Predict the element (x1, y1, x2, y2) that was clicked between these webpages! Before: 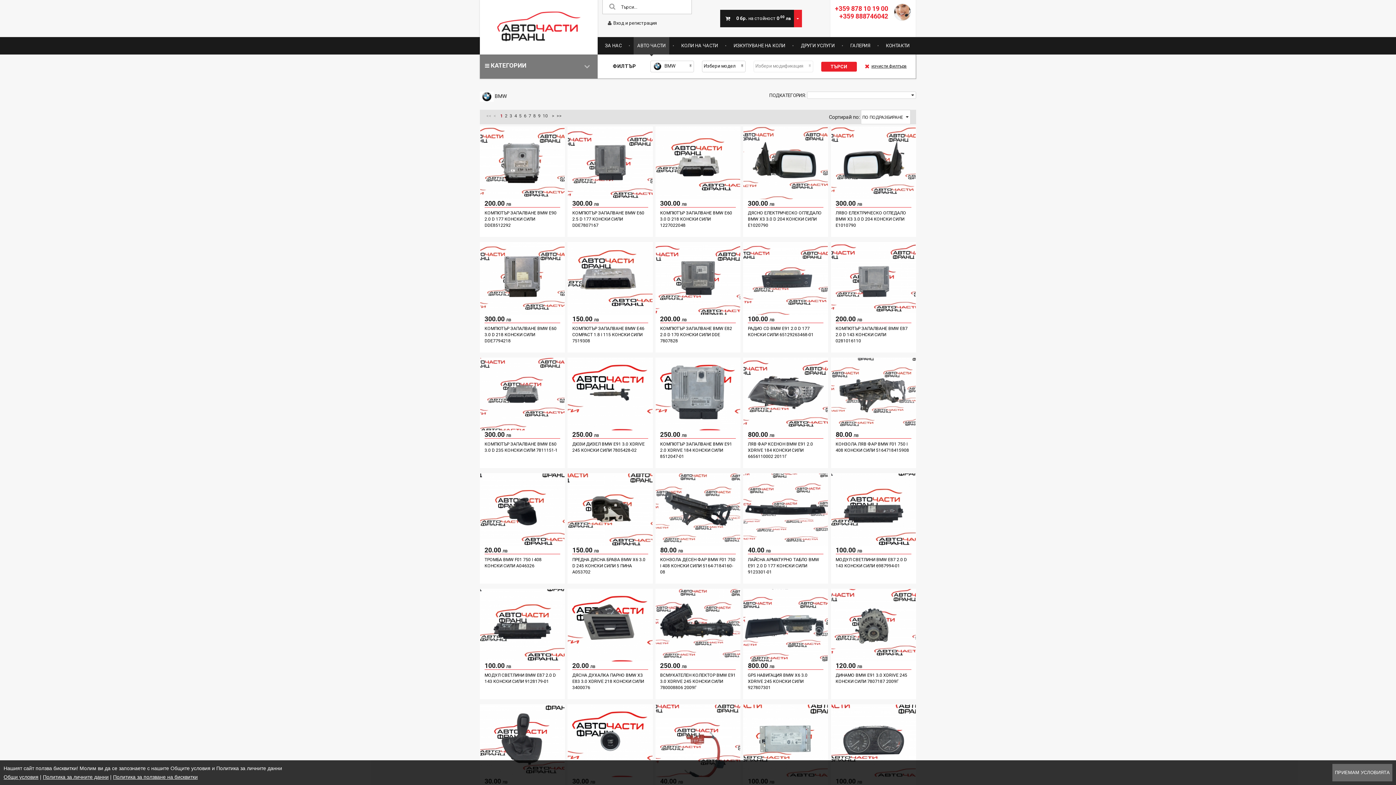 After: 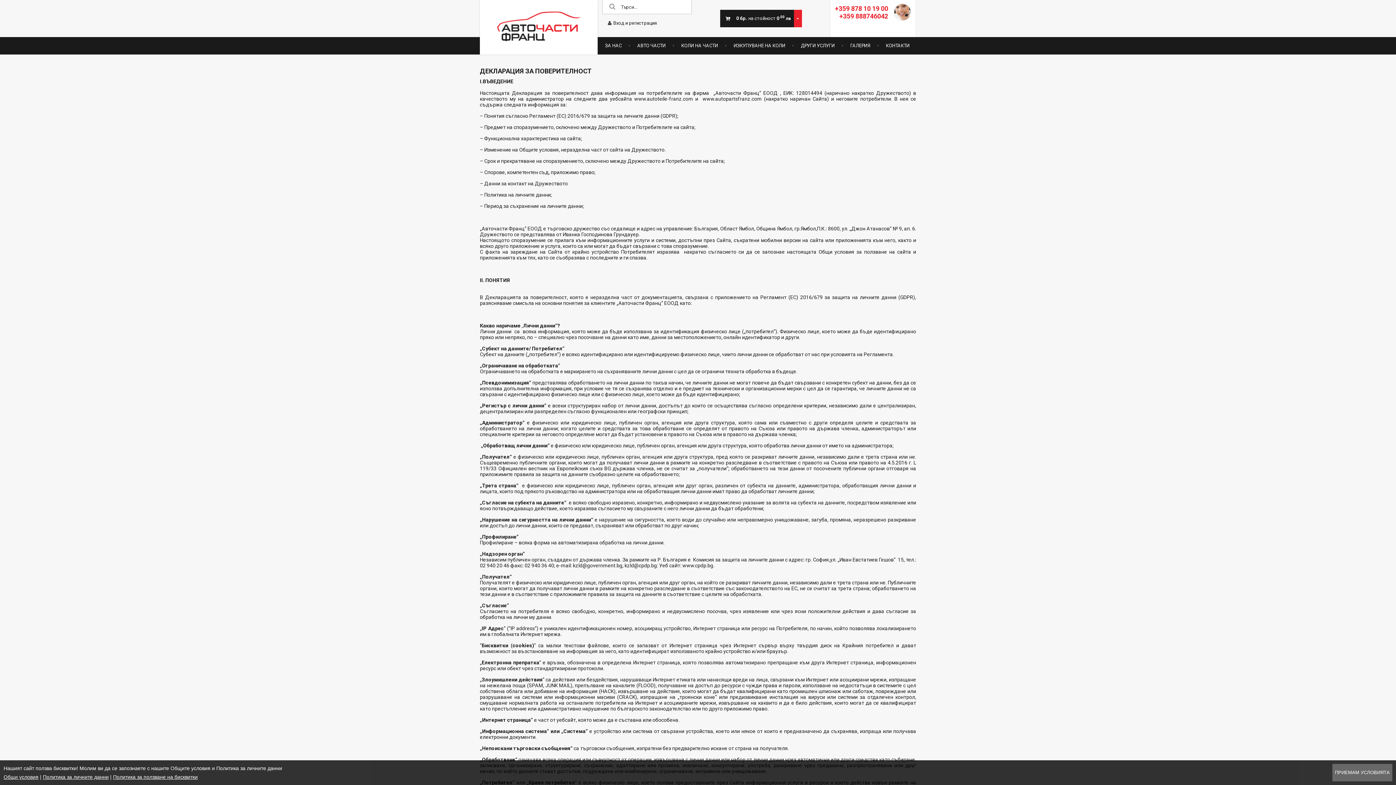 Action: bbox: (42, 774, 108, 780) label: Политика за личните данни